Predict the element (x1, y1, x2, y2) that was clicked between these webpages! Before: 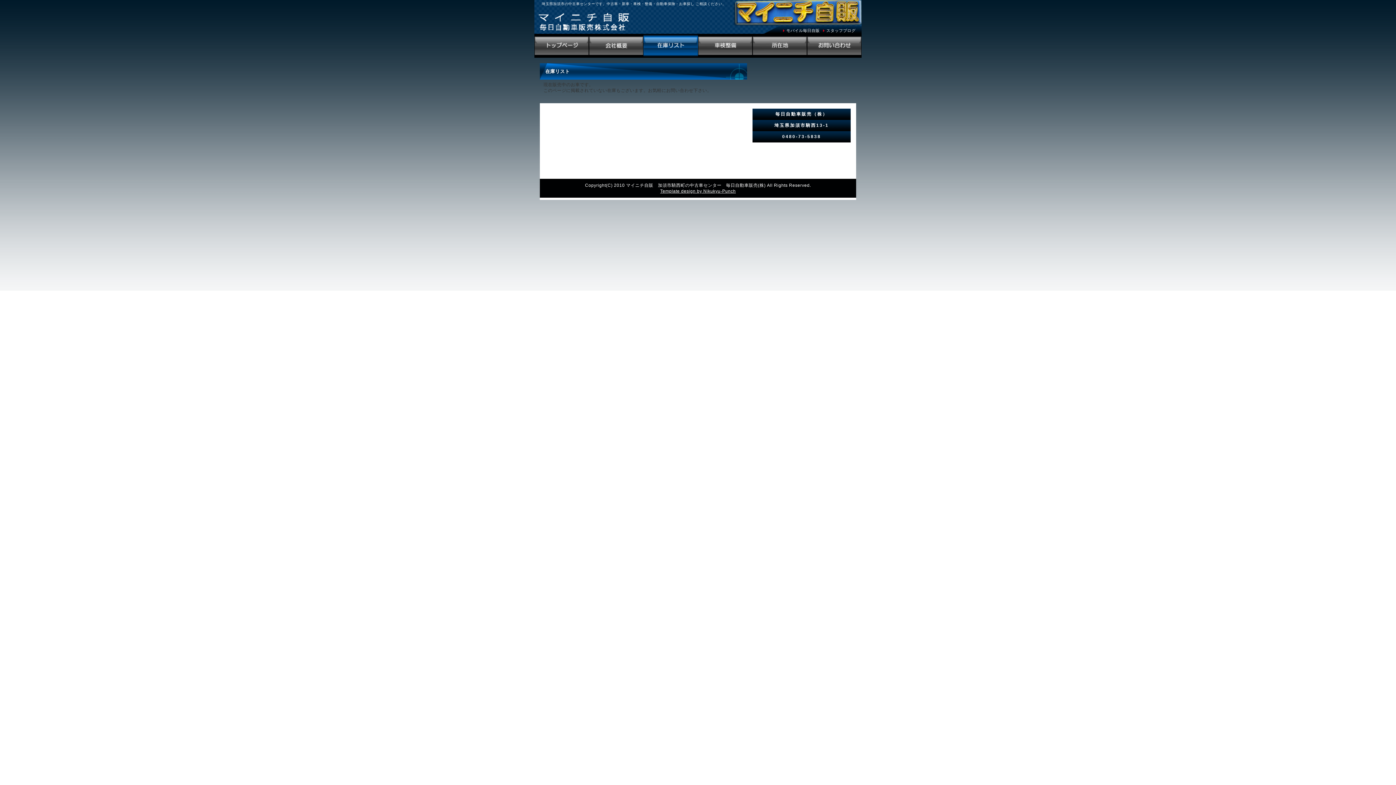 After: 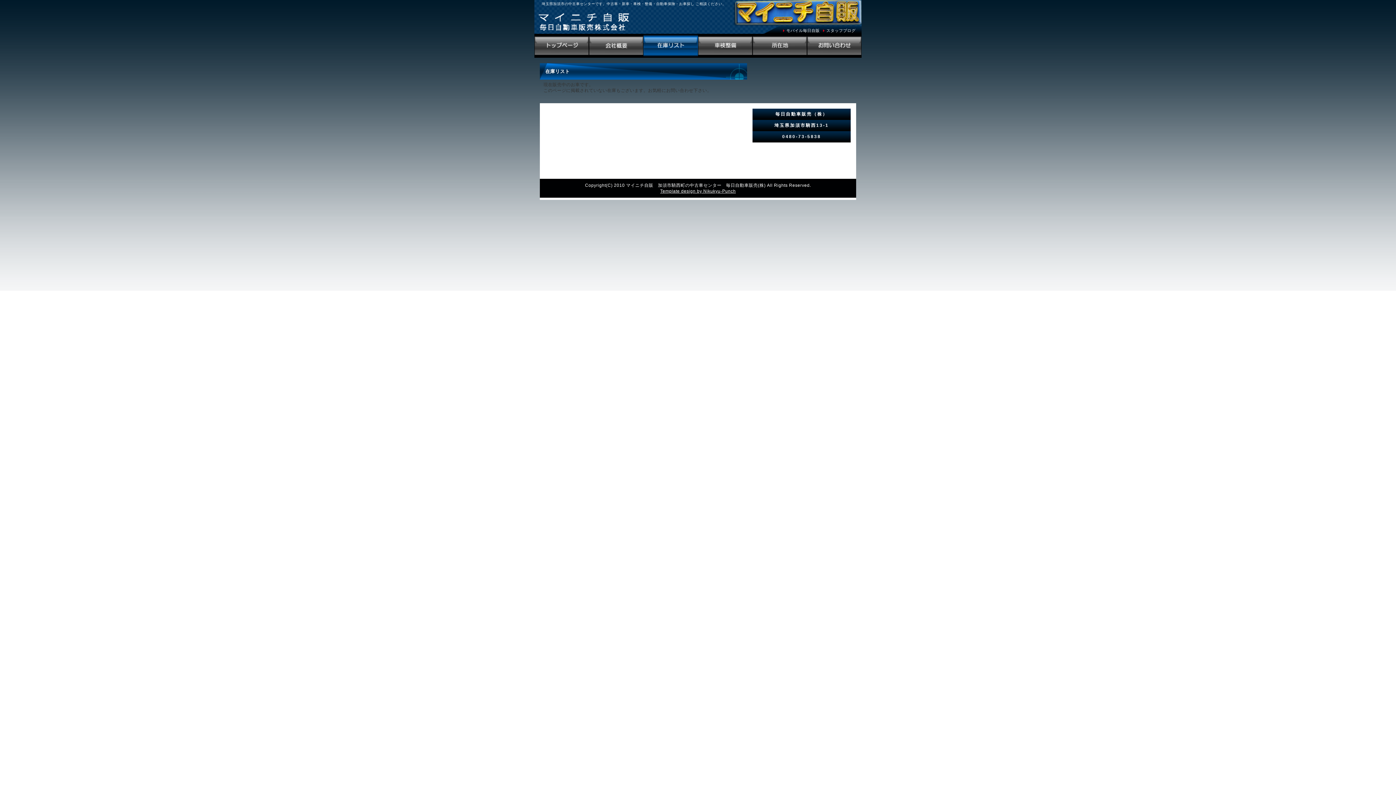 Action: bbox: (752, 35, 807, 40)